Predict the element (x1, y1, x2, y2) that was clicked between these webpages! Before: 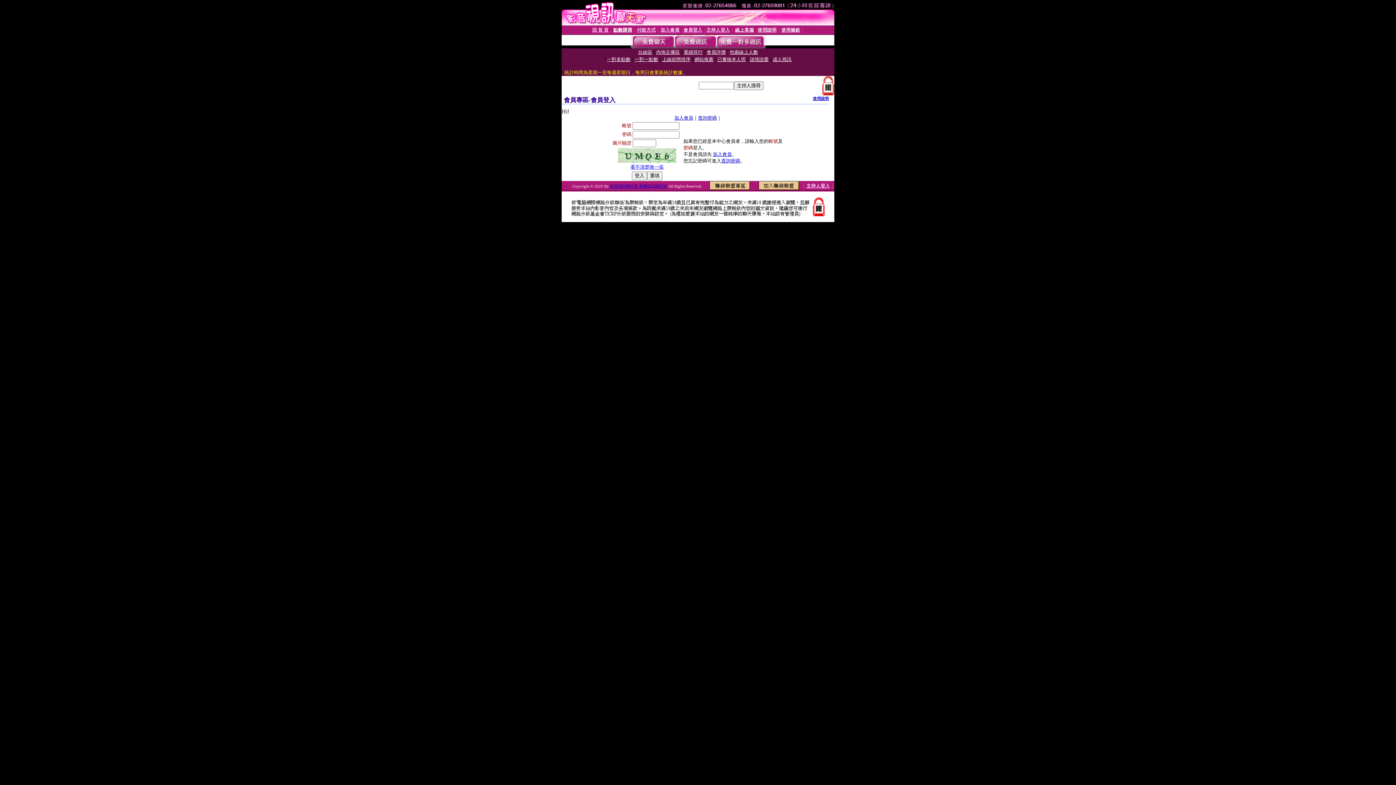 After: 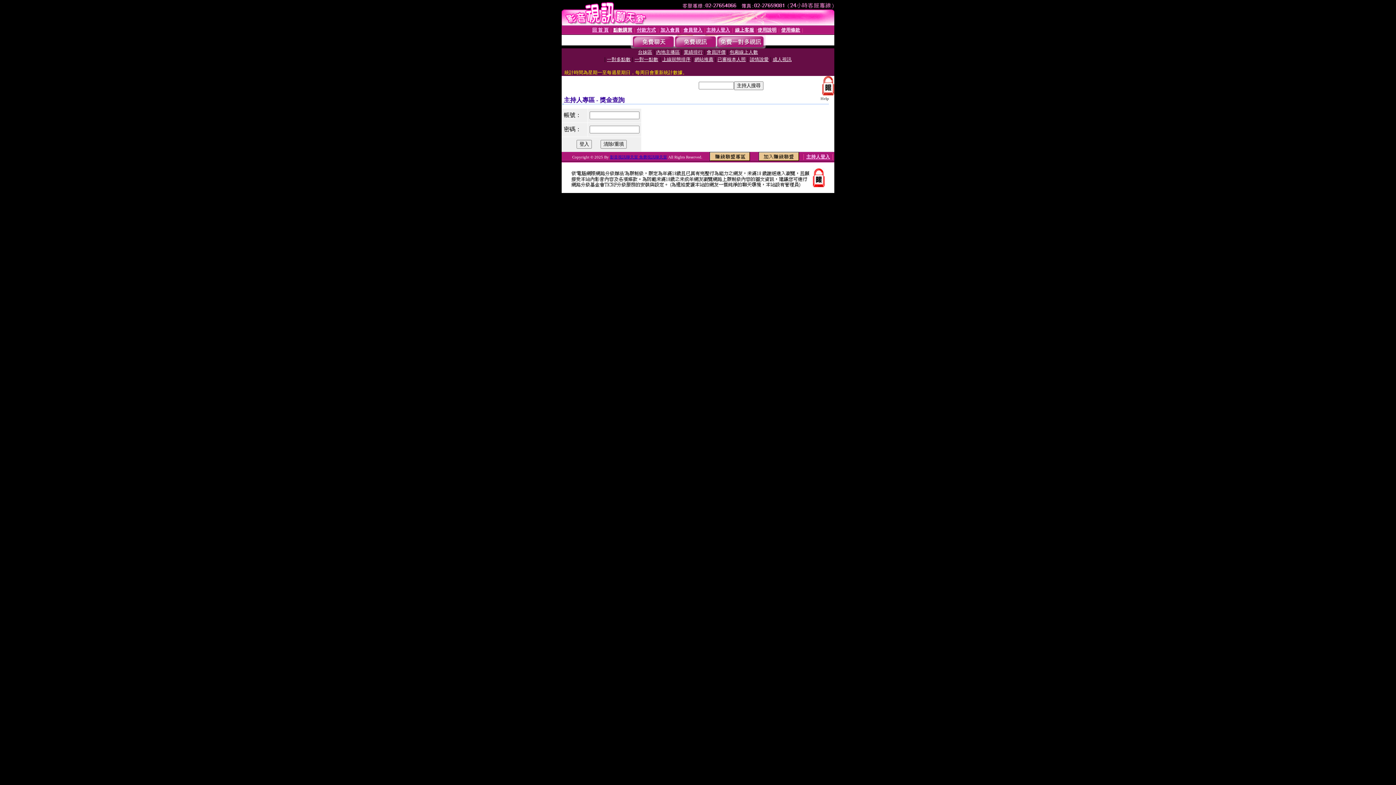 Action: bbox: (806, 183, 830, 188) label: 主持人登入